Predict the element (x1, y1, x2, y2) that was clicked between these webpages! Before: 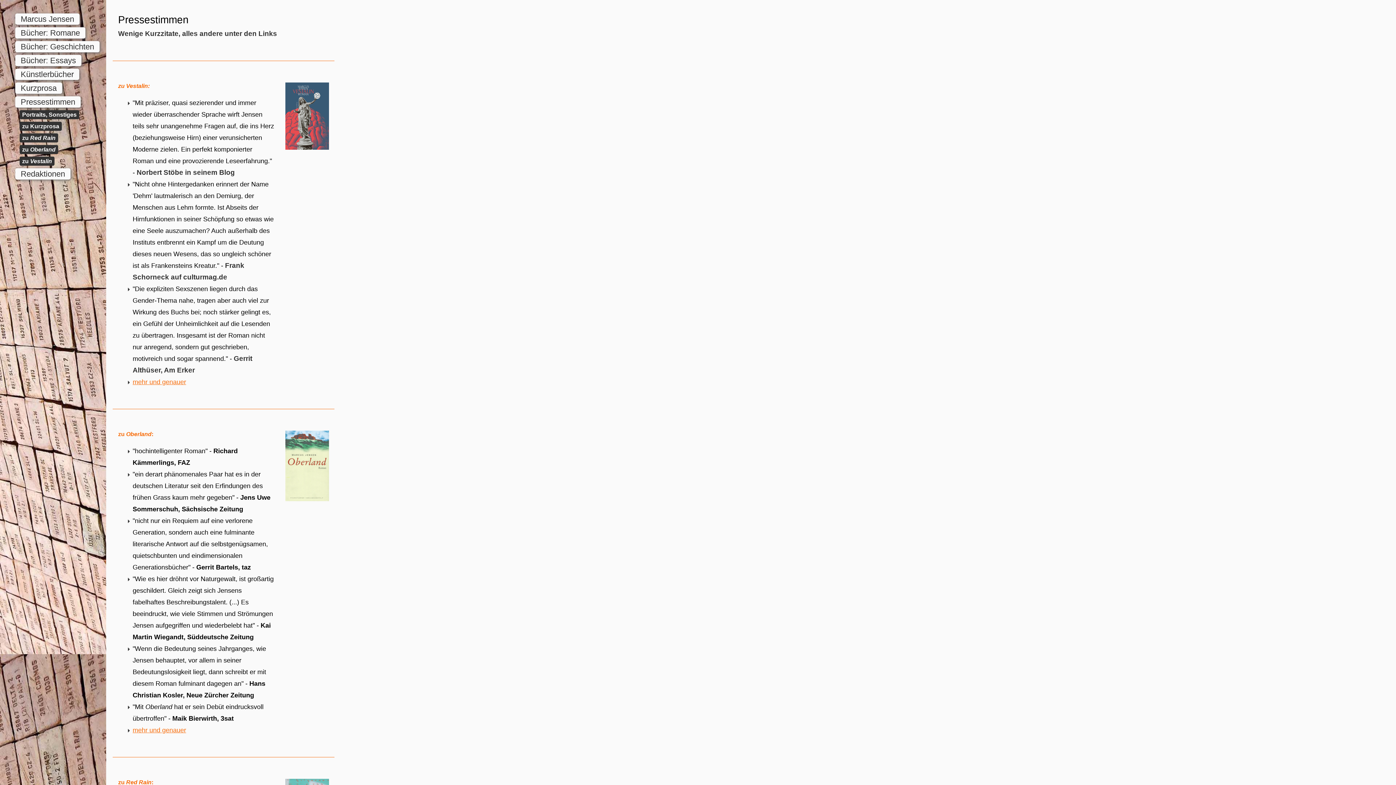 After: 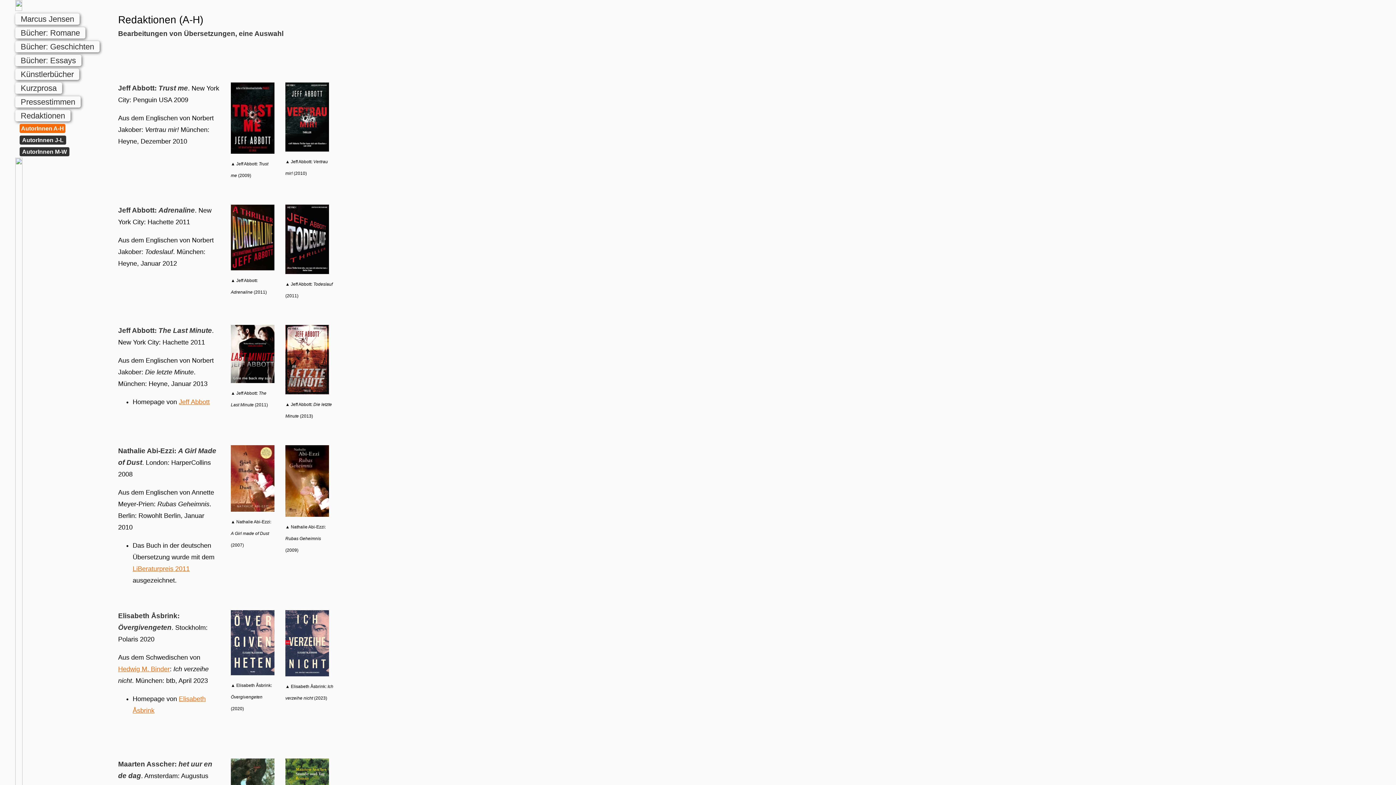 Action: label: Redaktionen bbox: (15, 168, 70, 179)